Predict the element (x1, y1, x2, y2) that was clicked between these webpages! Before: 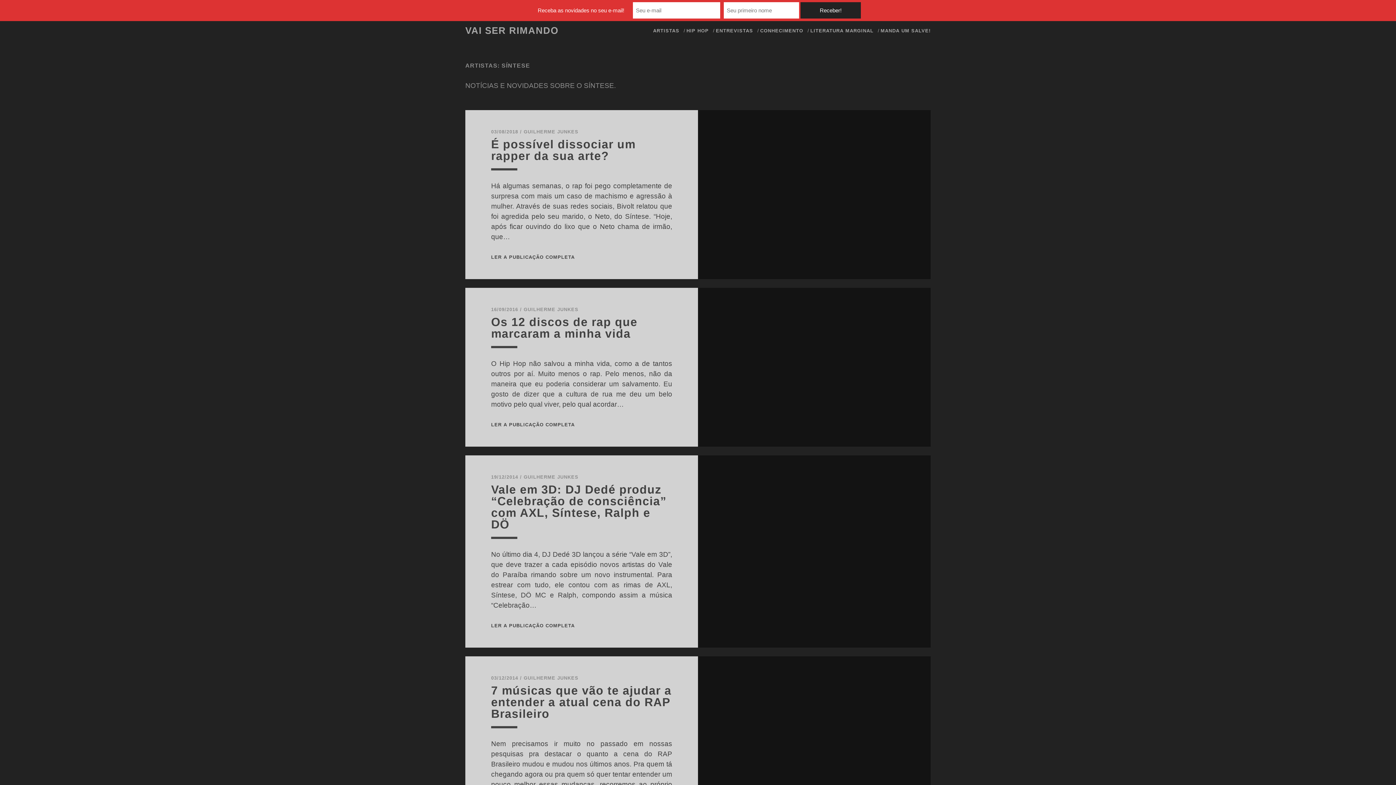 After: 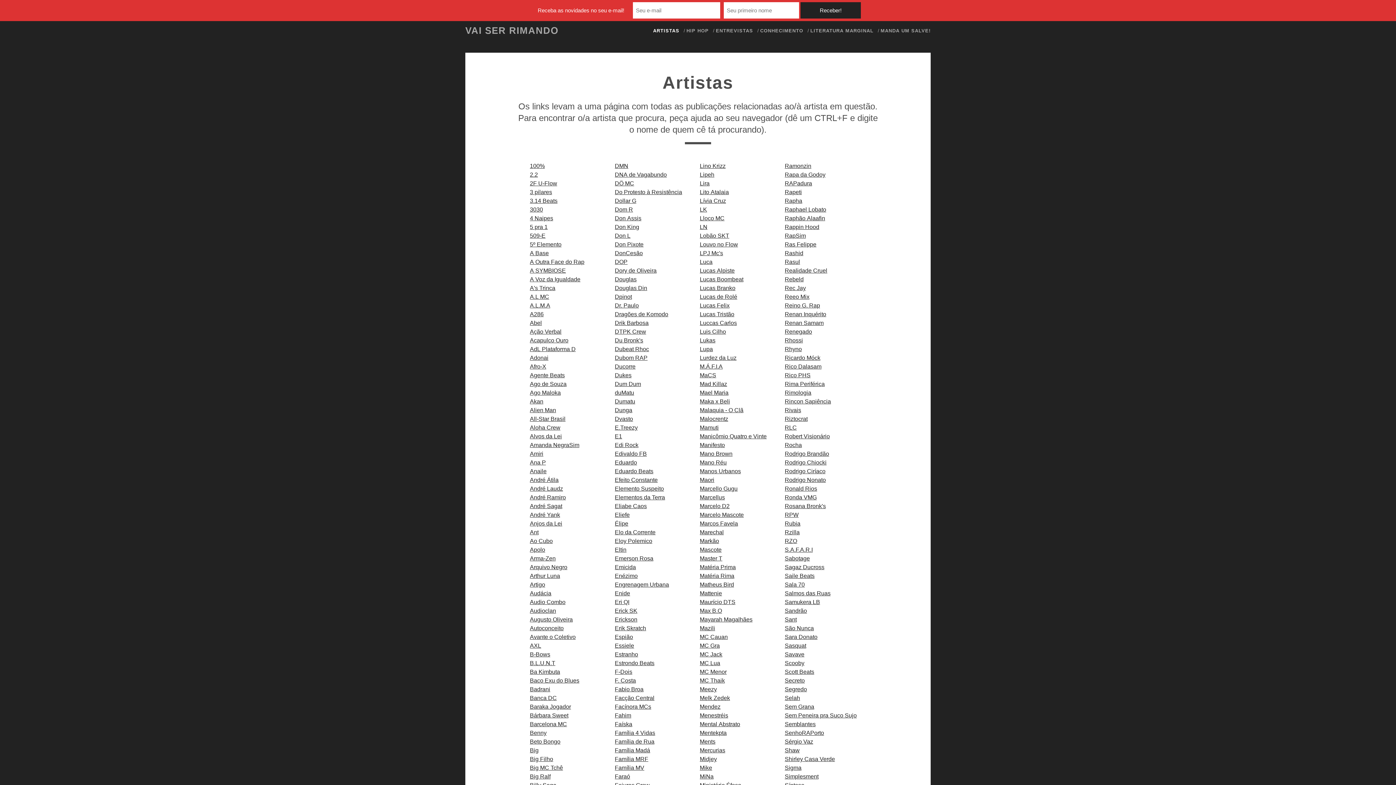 Action: label: ARTISTAS bbox: (653, 26, 679, 35)